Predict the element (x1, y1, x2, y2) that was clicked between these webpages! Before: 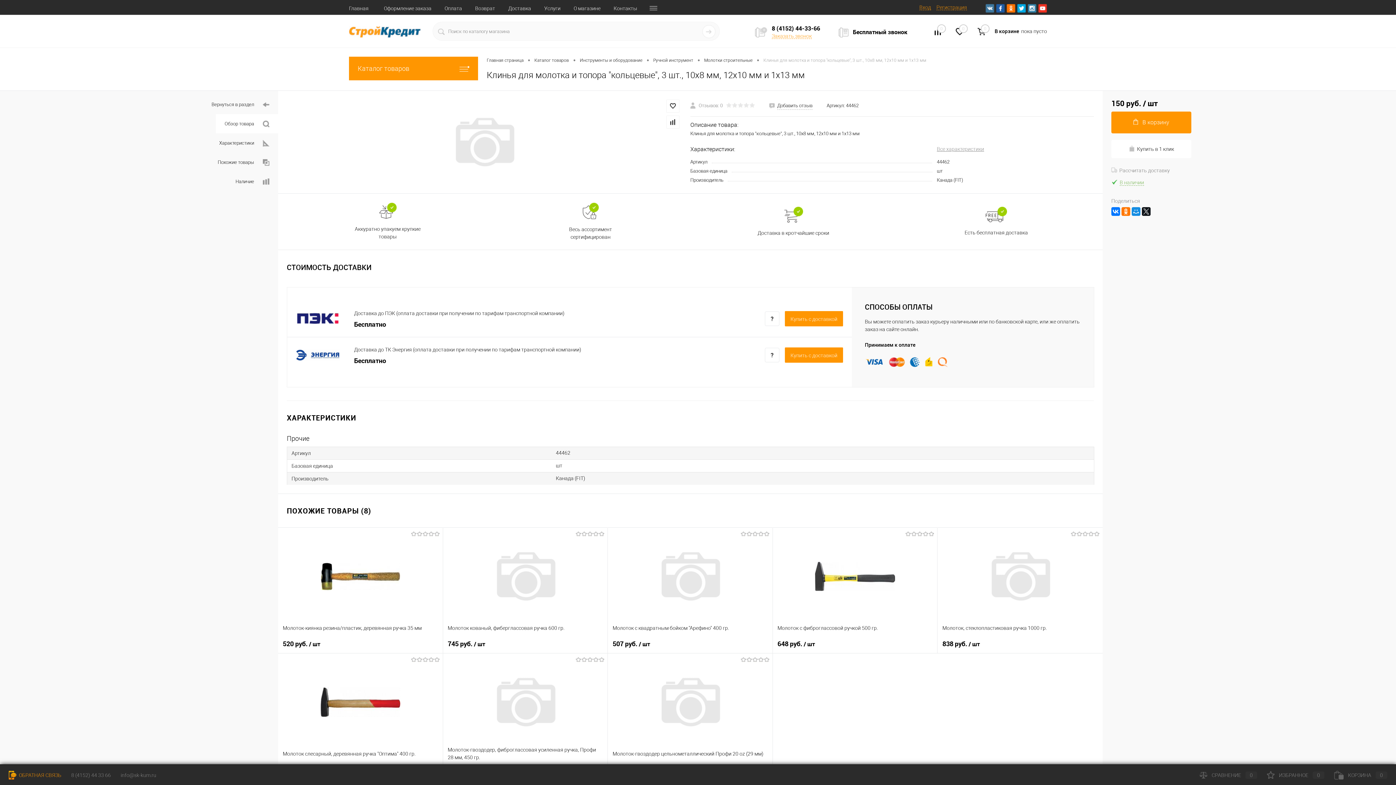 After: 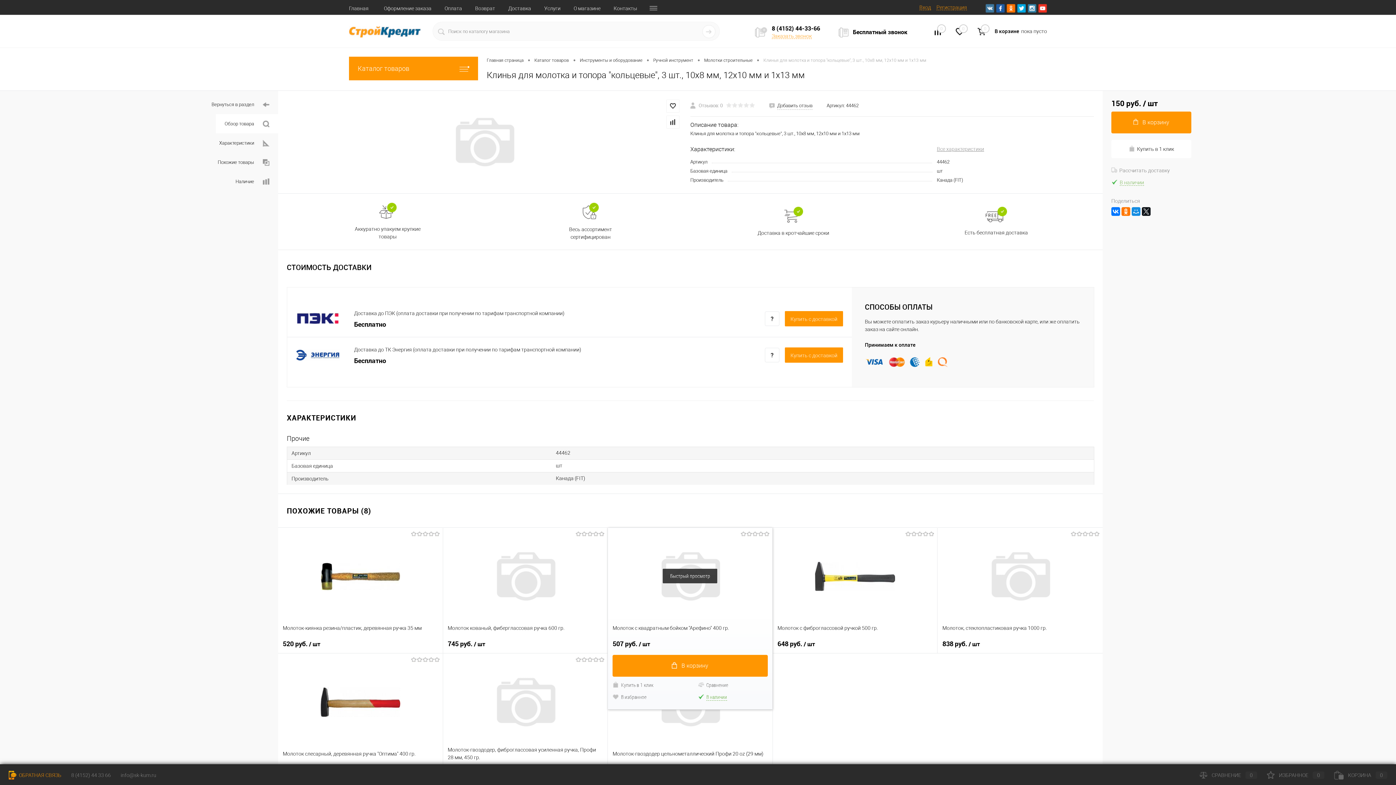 Action: label: 507 руб. / шт bbox: (612, 640, 767, 648)